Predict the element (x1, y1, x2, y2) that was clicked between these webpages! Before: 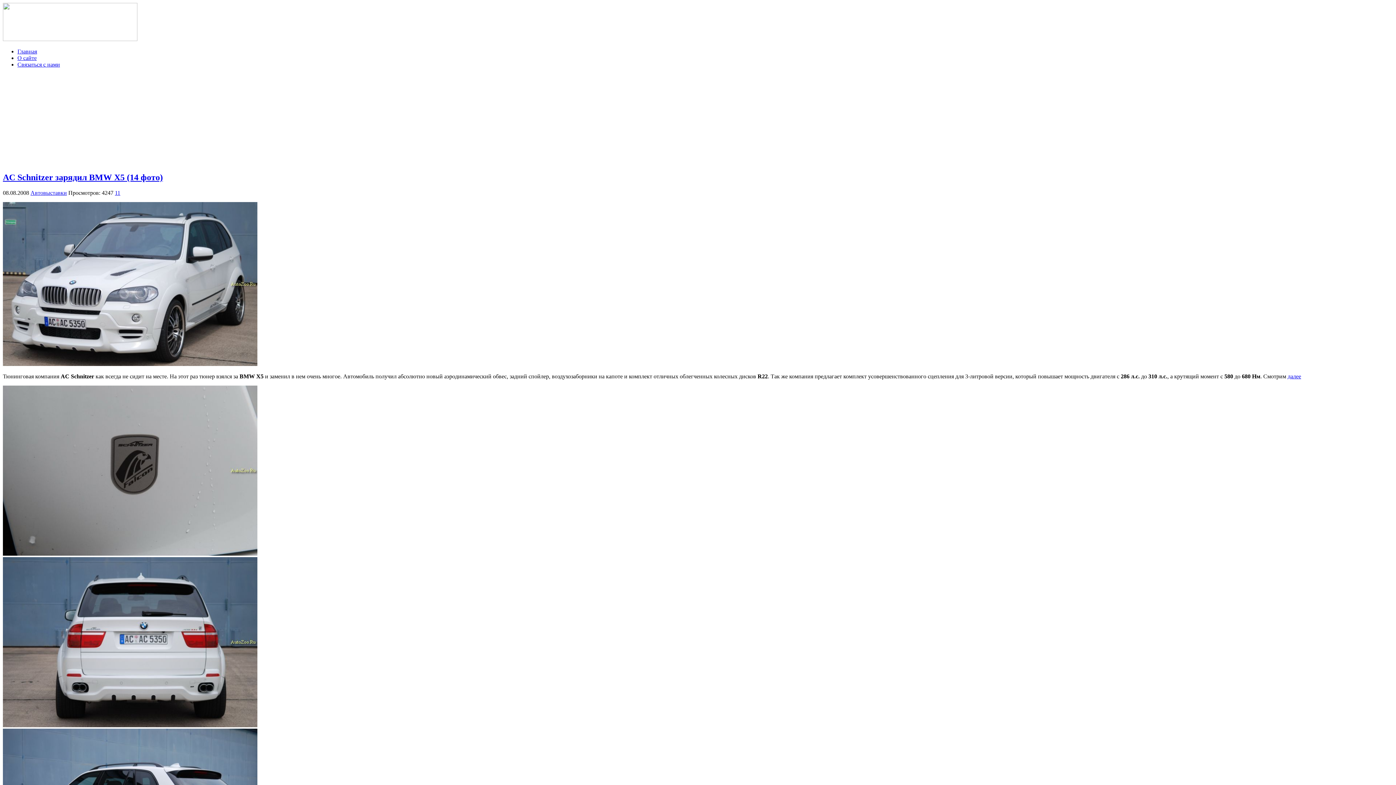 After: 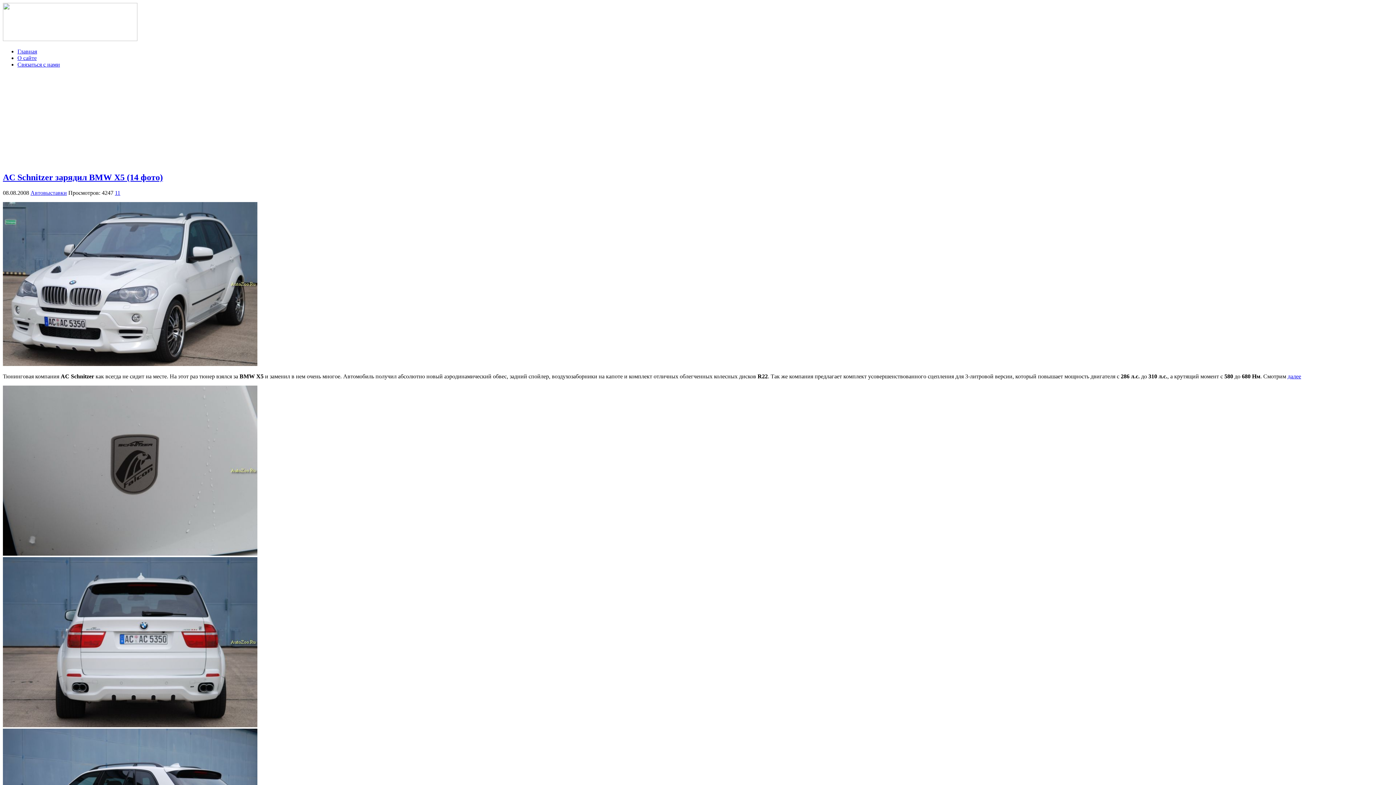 Action: label: AC Schnitzer зарядил BMW X5 (14 фото) bbox: (2, 172, 162, 182)